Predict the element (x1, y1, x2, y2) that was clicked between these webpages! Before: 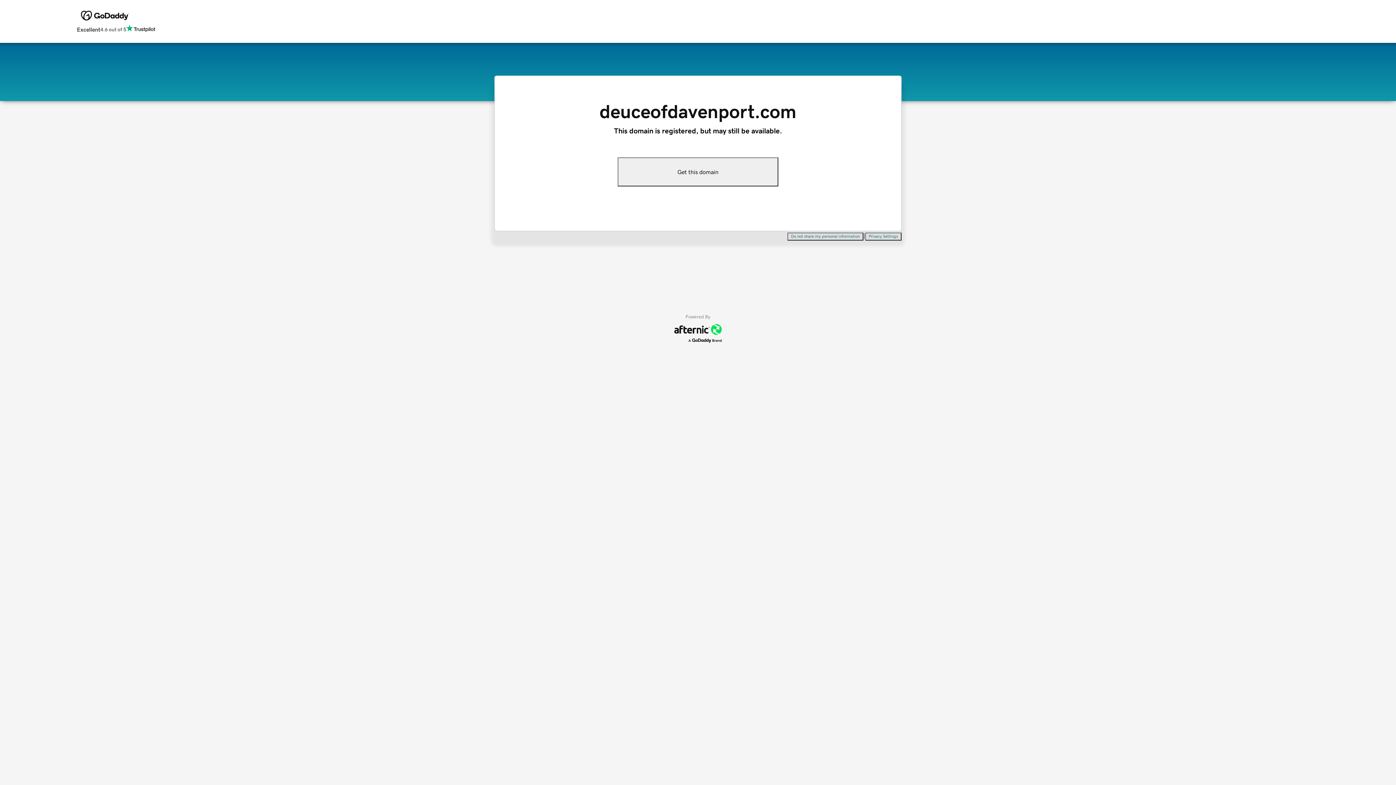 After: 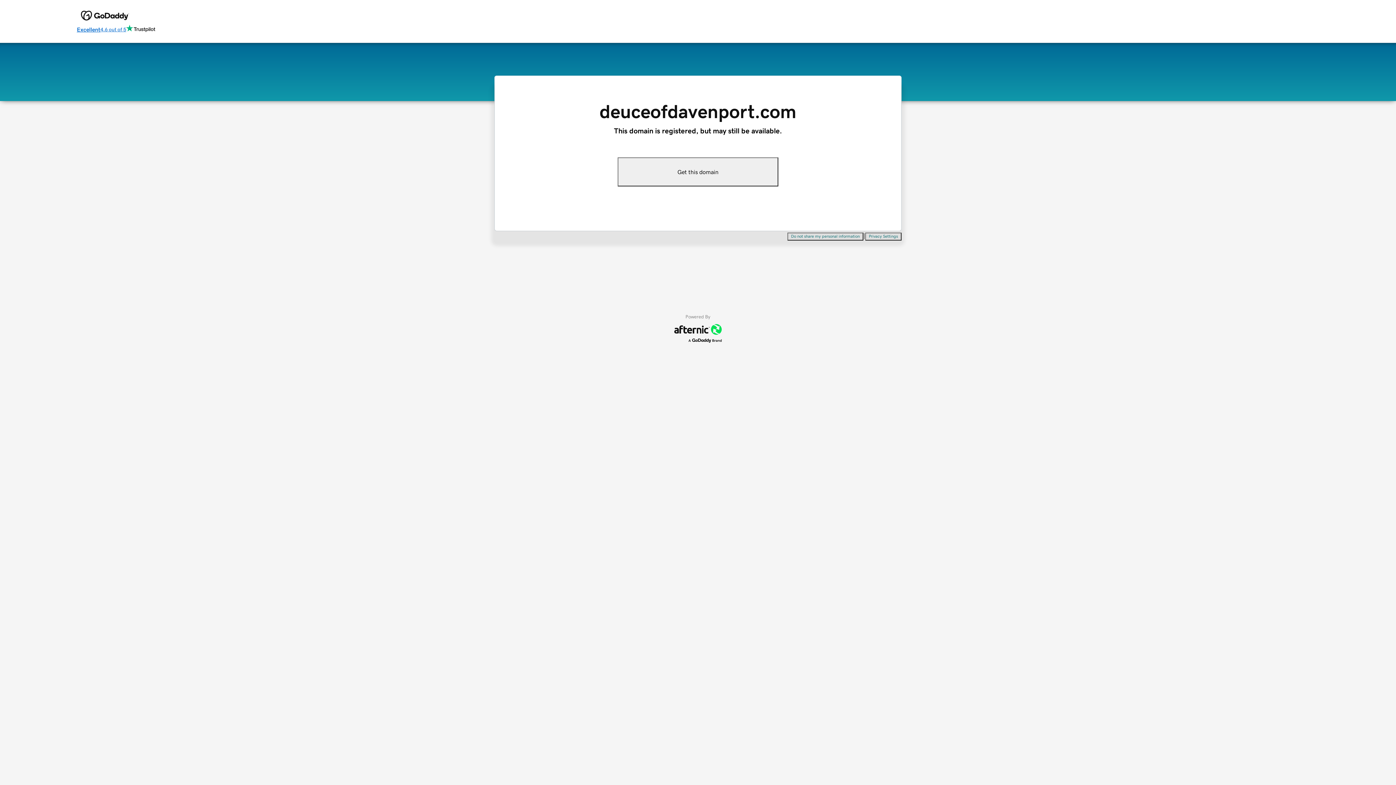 Action: bbox: (76, 24, 155, 34) label: Excellent
4.6 out of 5